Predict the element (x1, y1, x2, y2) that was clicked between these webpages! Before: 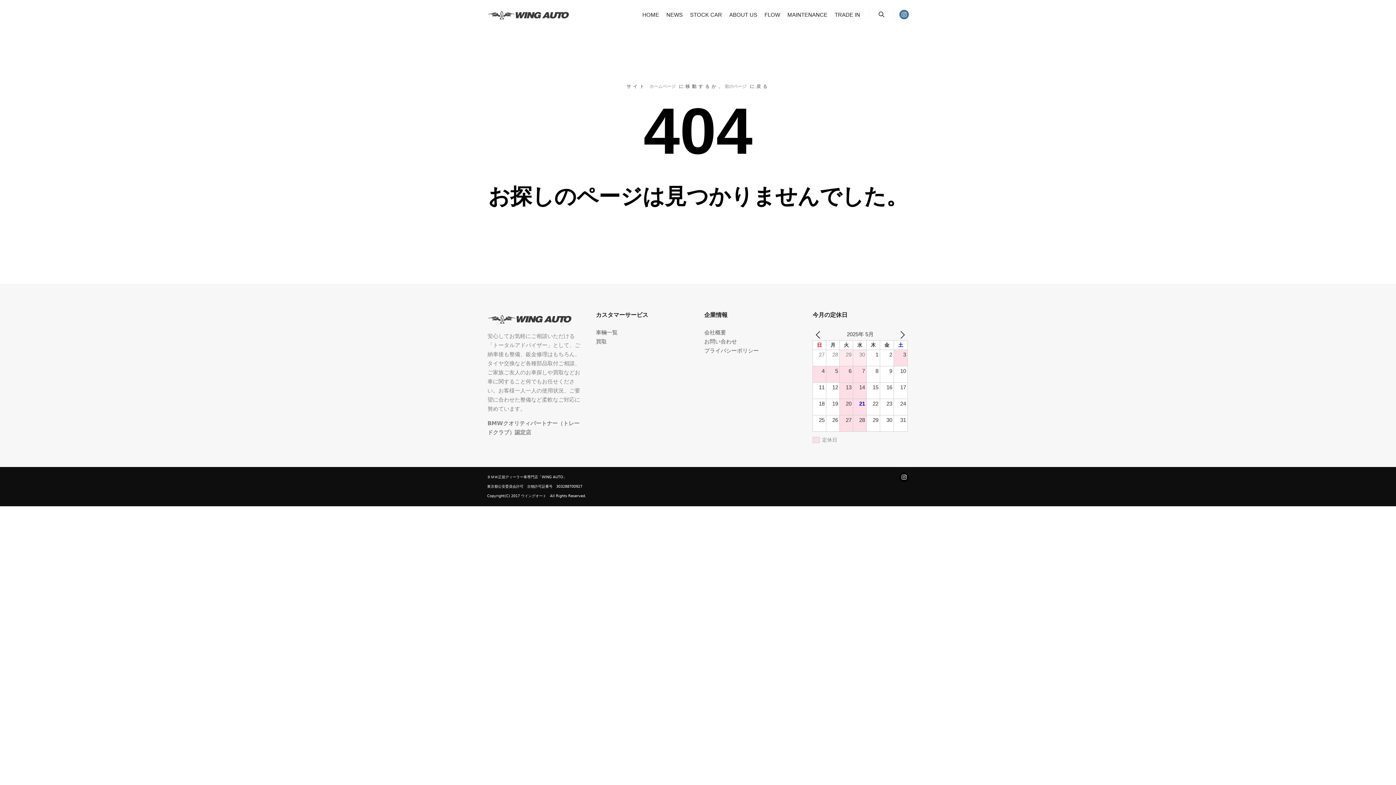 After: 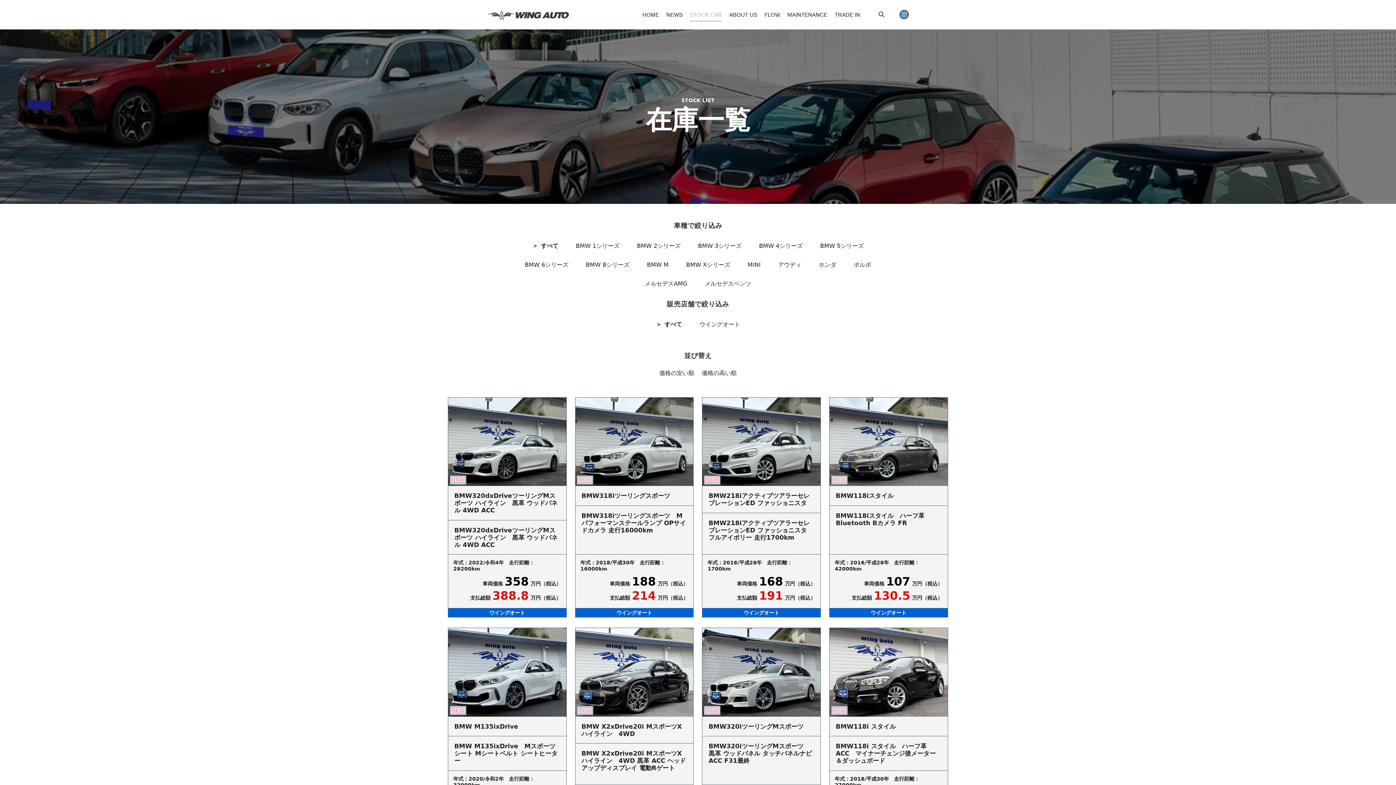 Action: label: STOCK CAR bbox: (686, 0, 725, 29)